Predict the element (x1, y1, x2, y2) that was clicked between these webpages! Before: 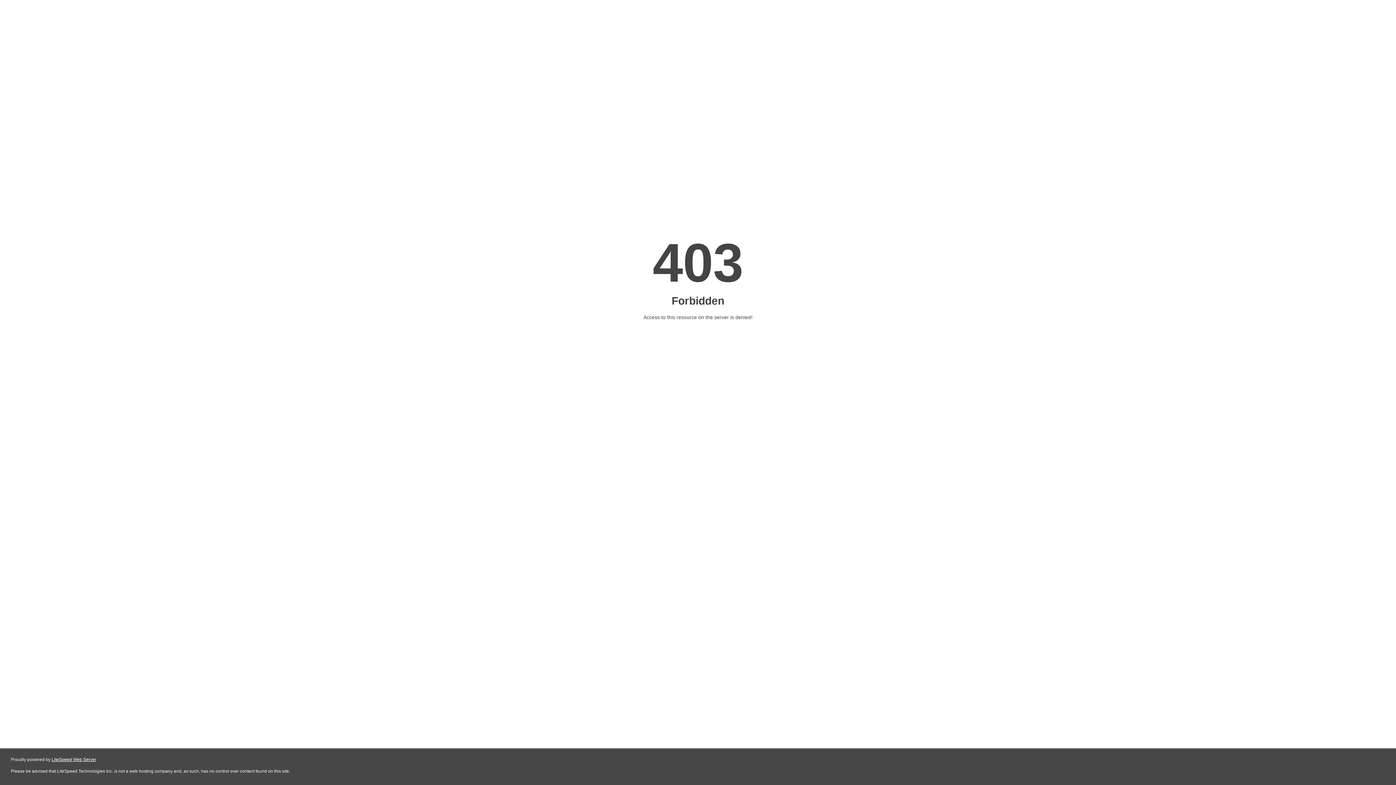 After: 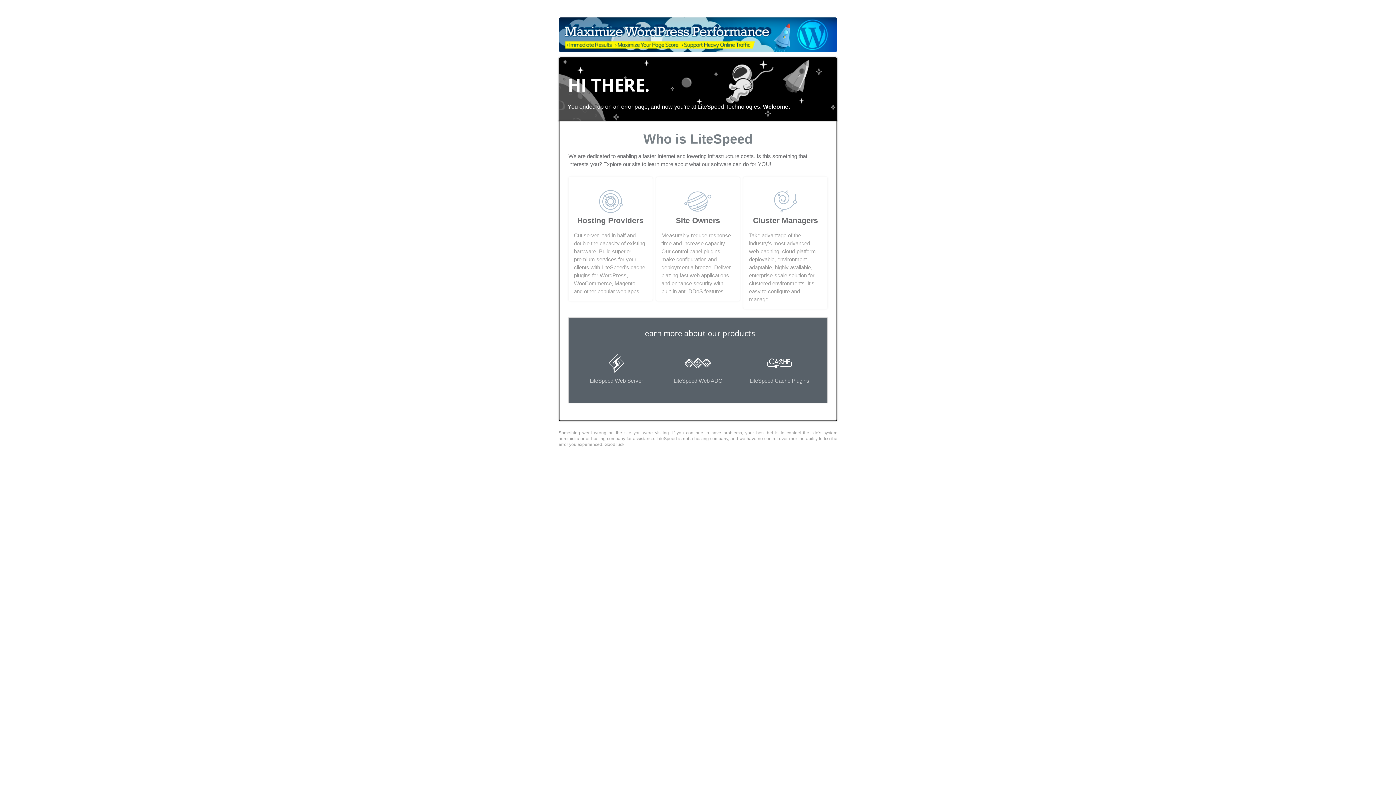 Action: label: LiteSpeed Web Server bbox: (51, 757, 96, 762)